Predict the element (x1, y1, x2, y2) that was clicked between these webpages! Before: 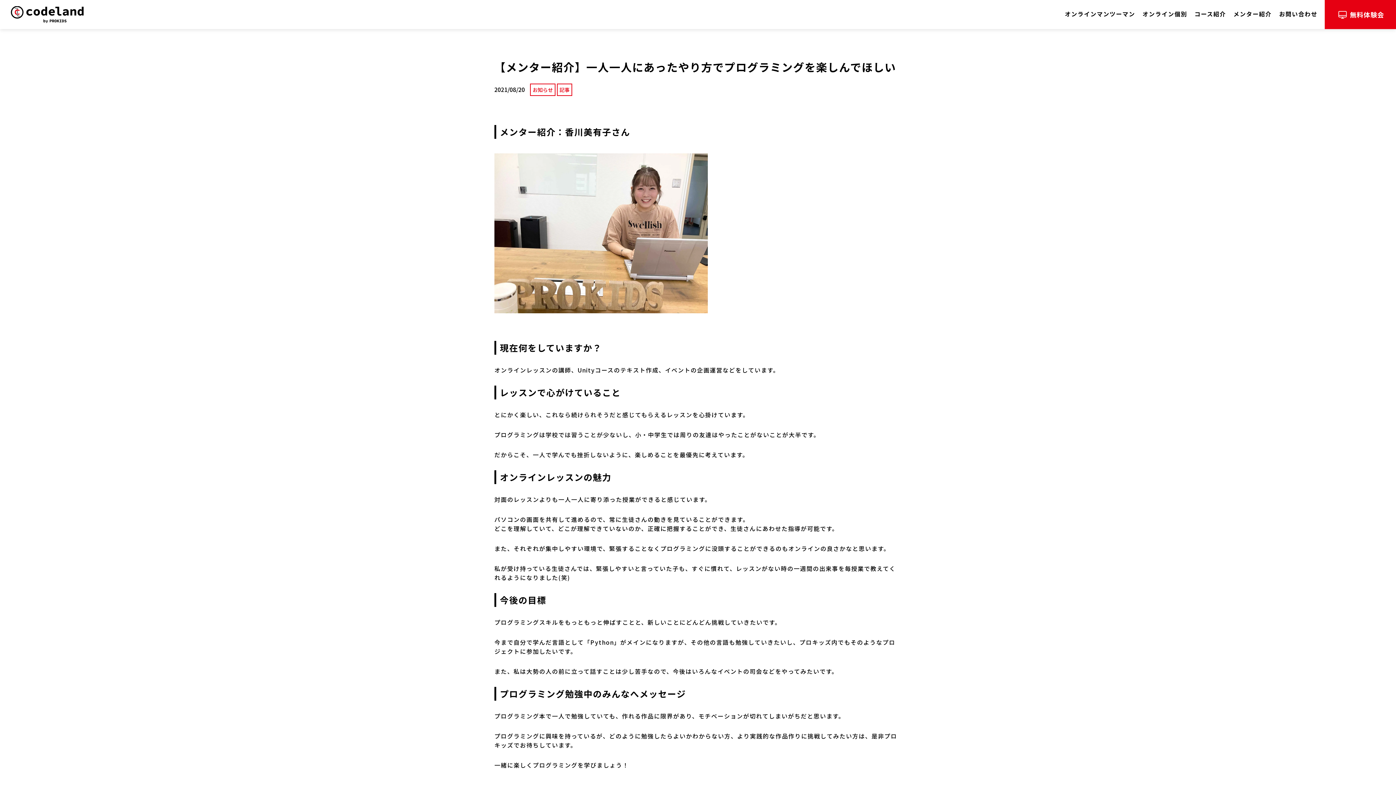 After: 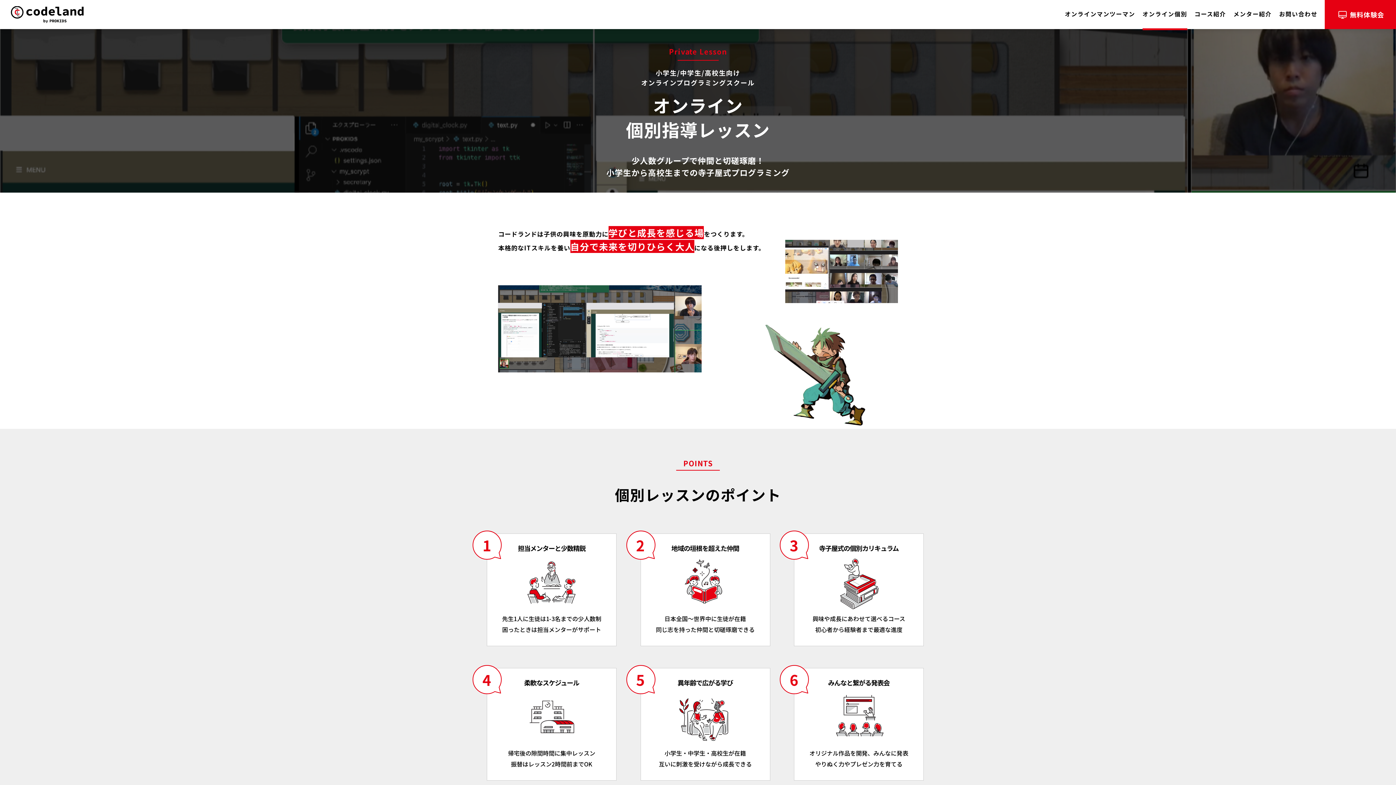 Action: bbox: (1142, 0, 1187, 28) label: オンライン個別